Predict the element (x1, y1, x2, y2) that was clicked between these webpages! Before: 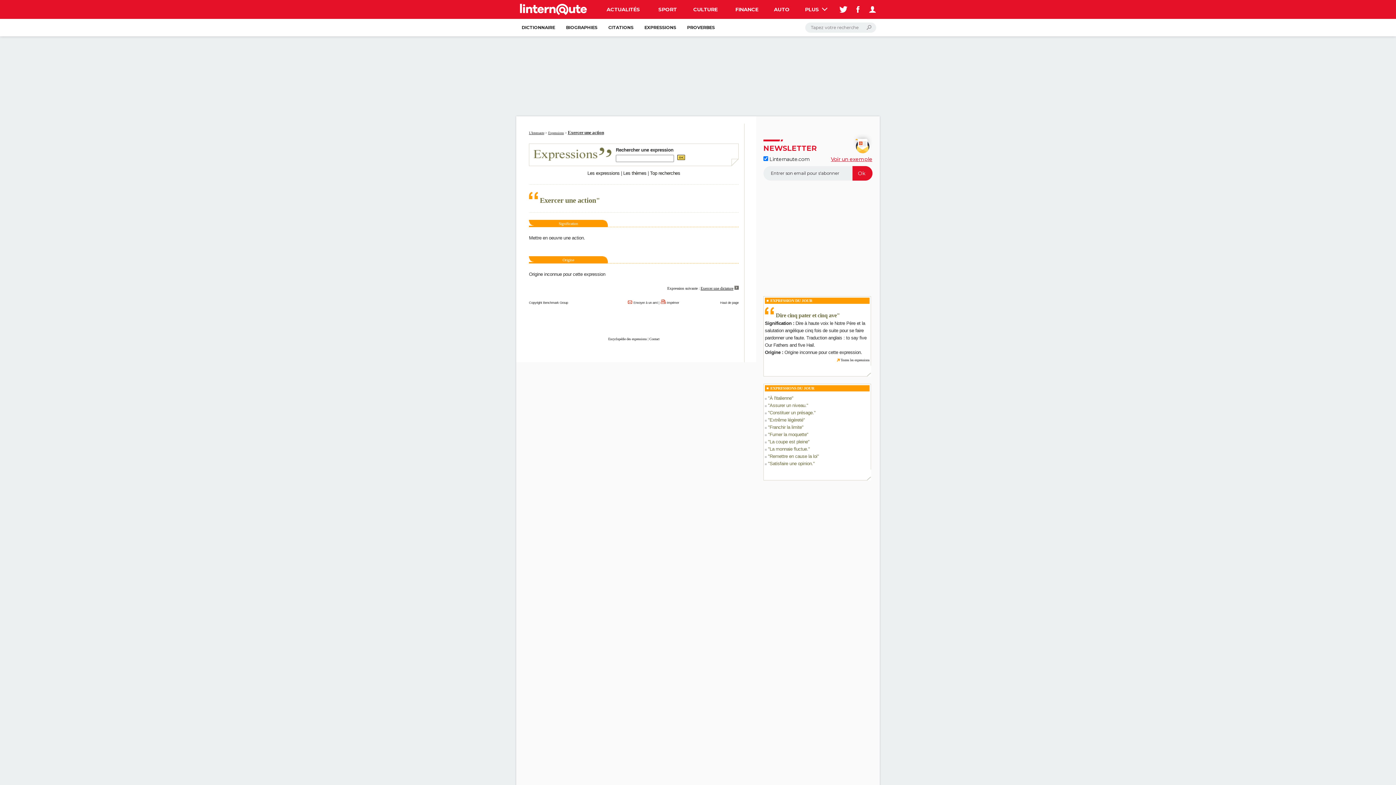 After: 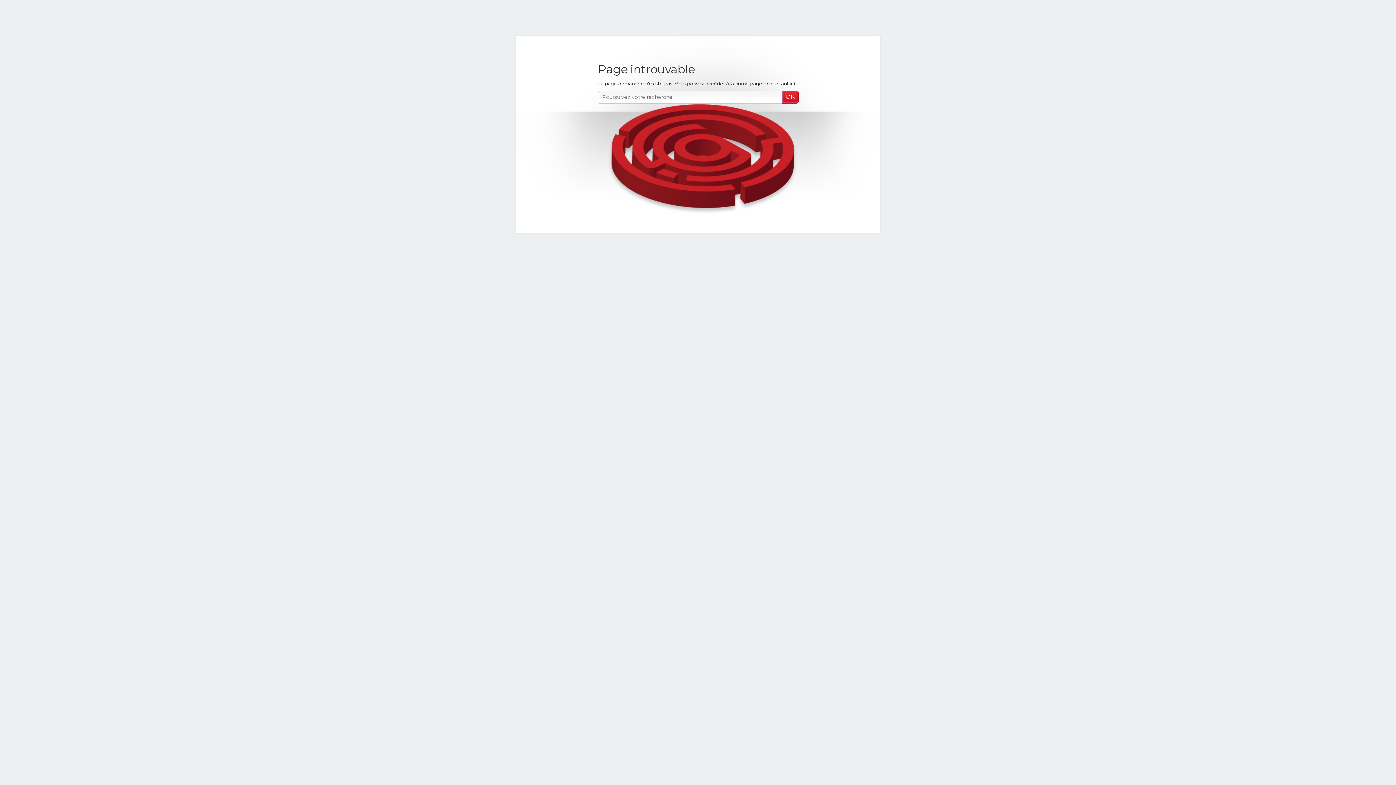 Action: bbox: (649, 337, 659, 341) label: Contact